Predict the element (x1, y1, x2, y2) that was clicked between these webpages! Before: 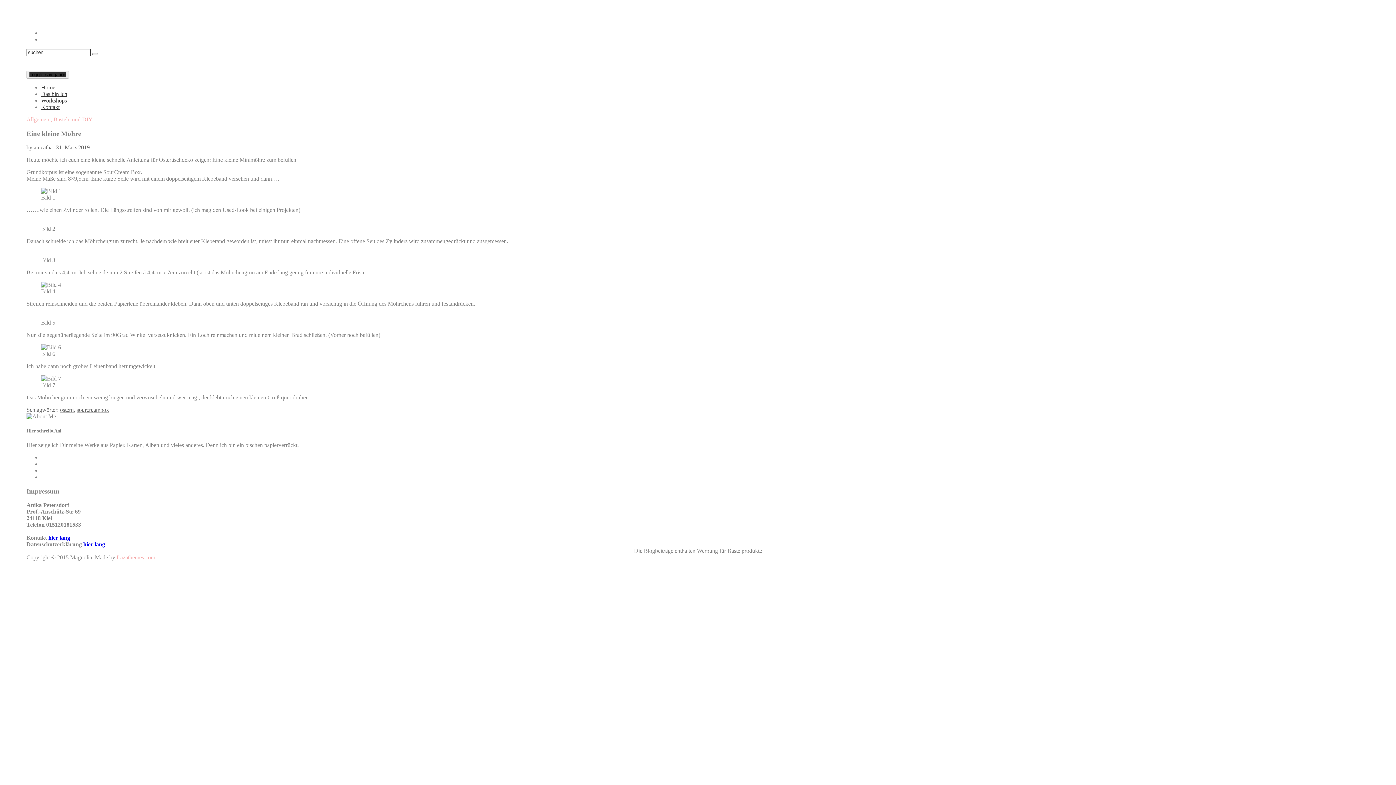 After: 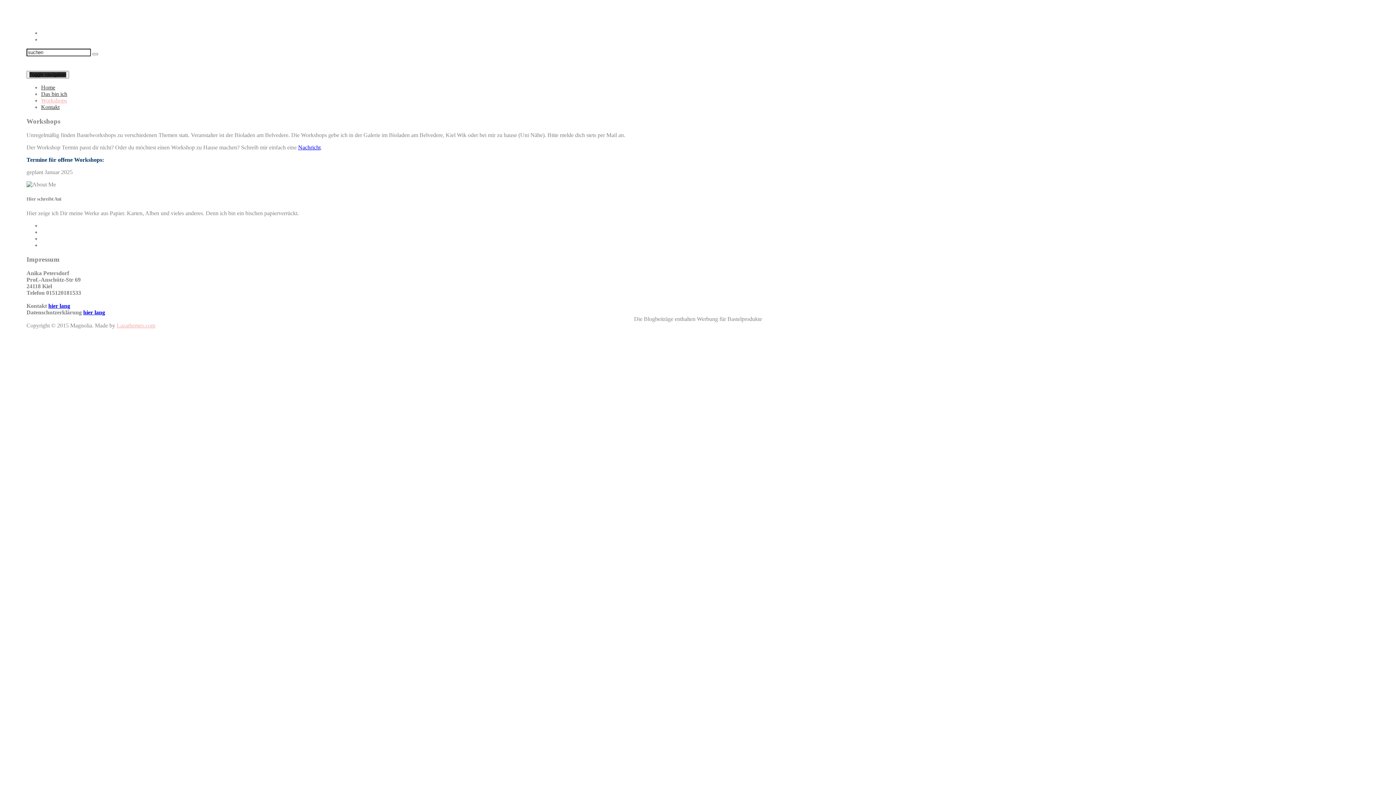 Action: label: Workshops bbox: (41, 97, 66, 103)